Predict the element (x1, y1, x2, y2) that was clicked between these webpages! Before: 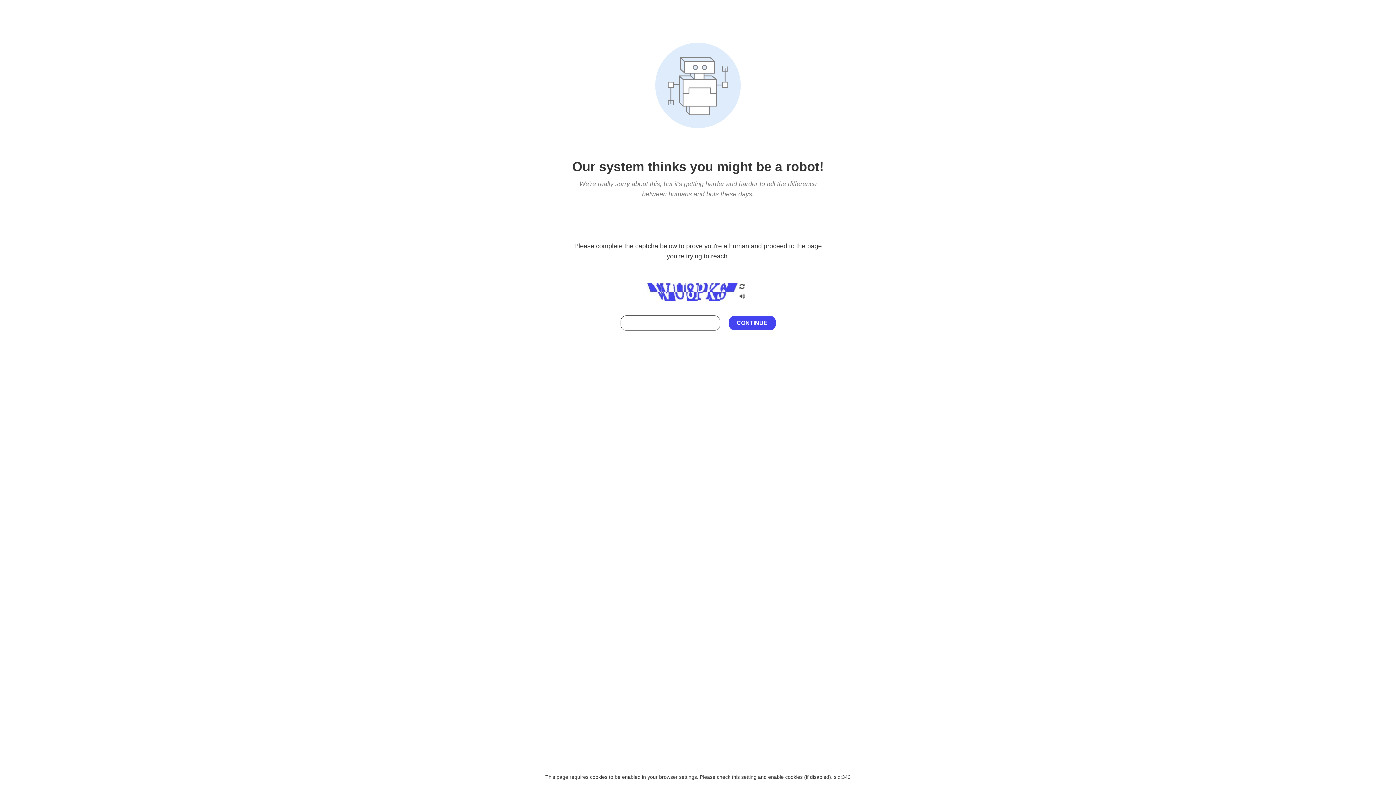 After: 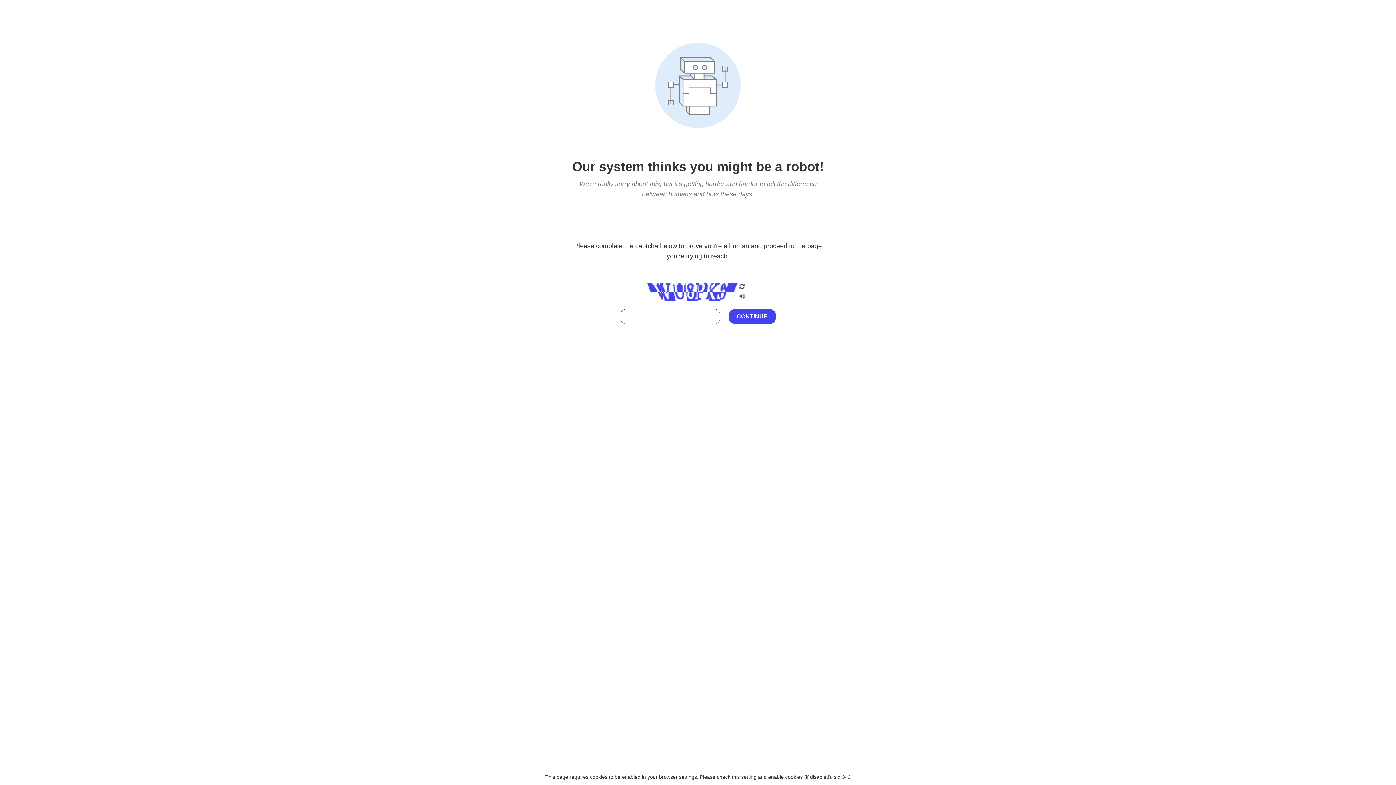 Action: bbox: (738, 212, 746, 219)